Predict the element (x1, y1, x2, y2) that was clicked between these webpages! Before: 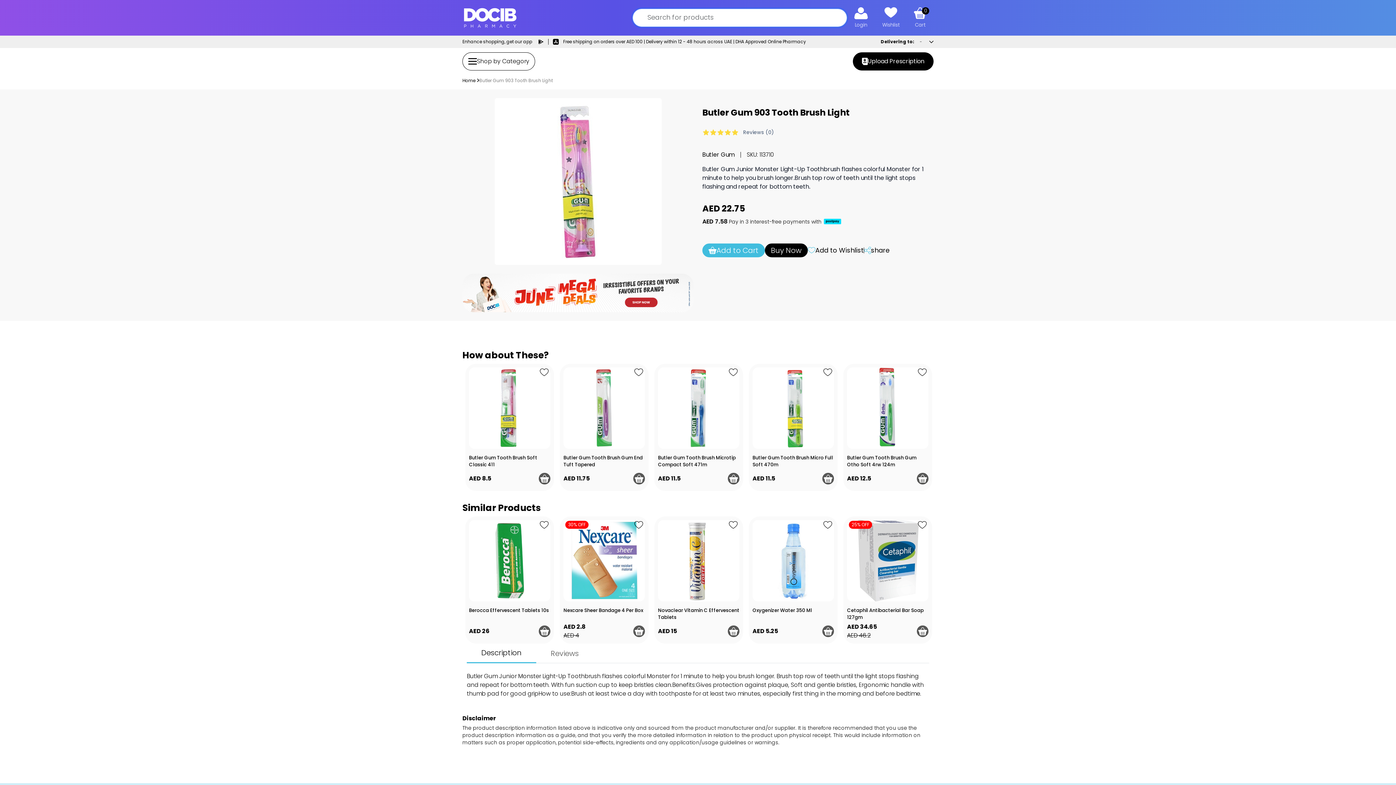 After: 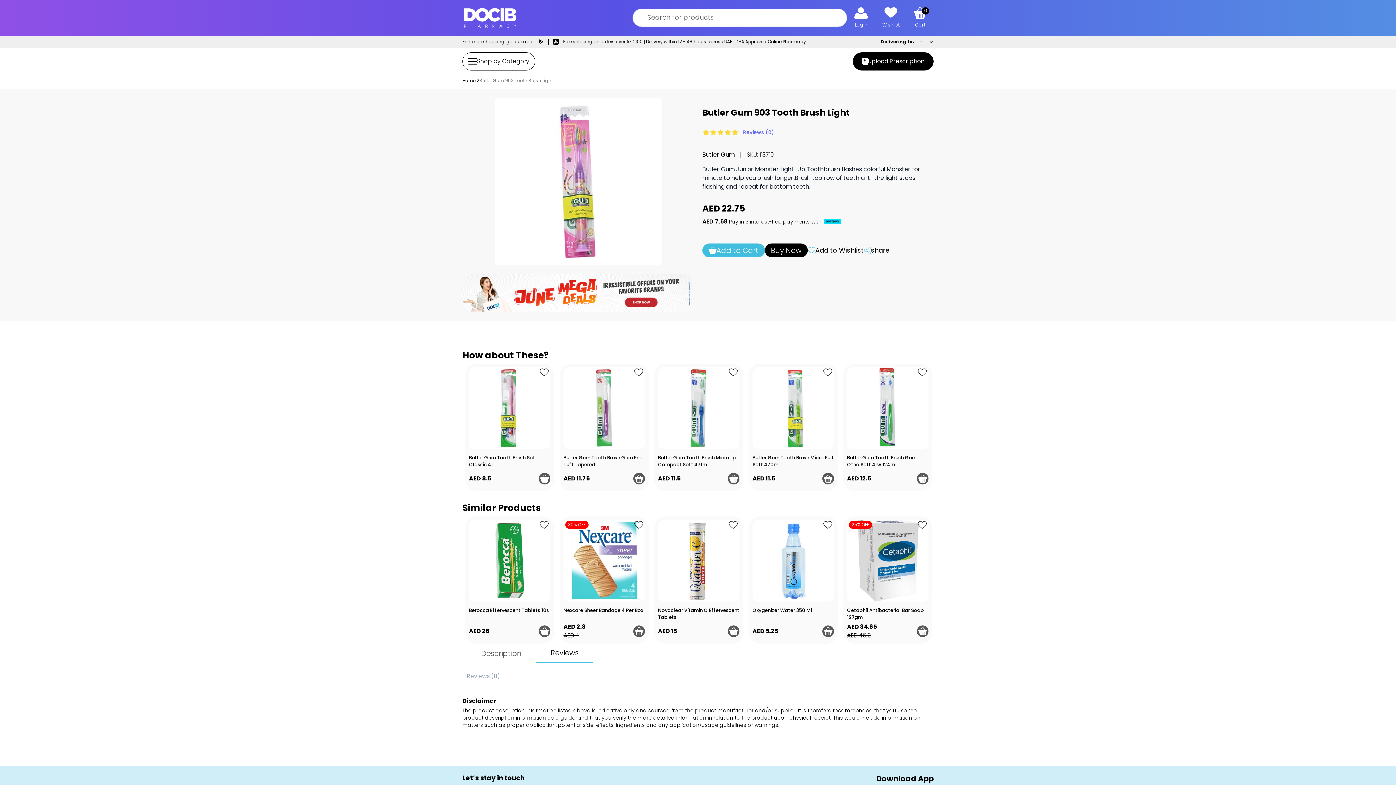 Action: bbox: (743, 128, 774, 135) label: Reviews (0)